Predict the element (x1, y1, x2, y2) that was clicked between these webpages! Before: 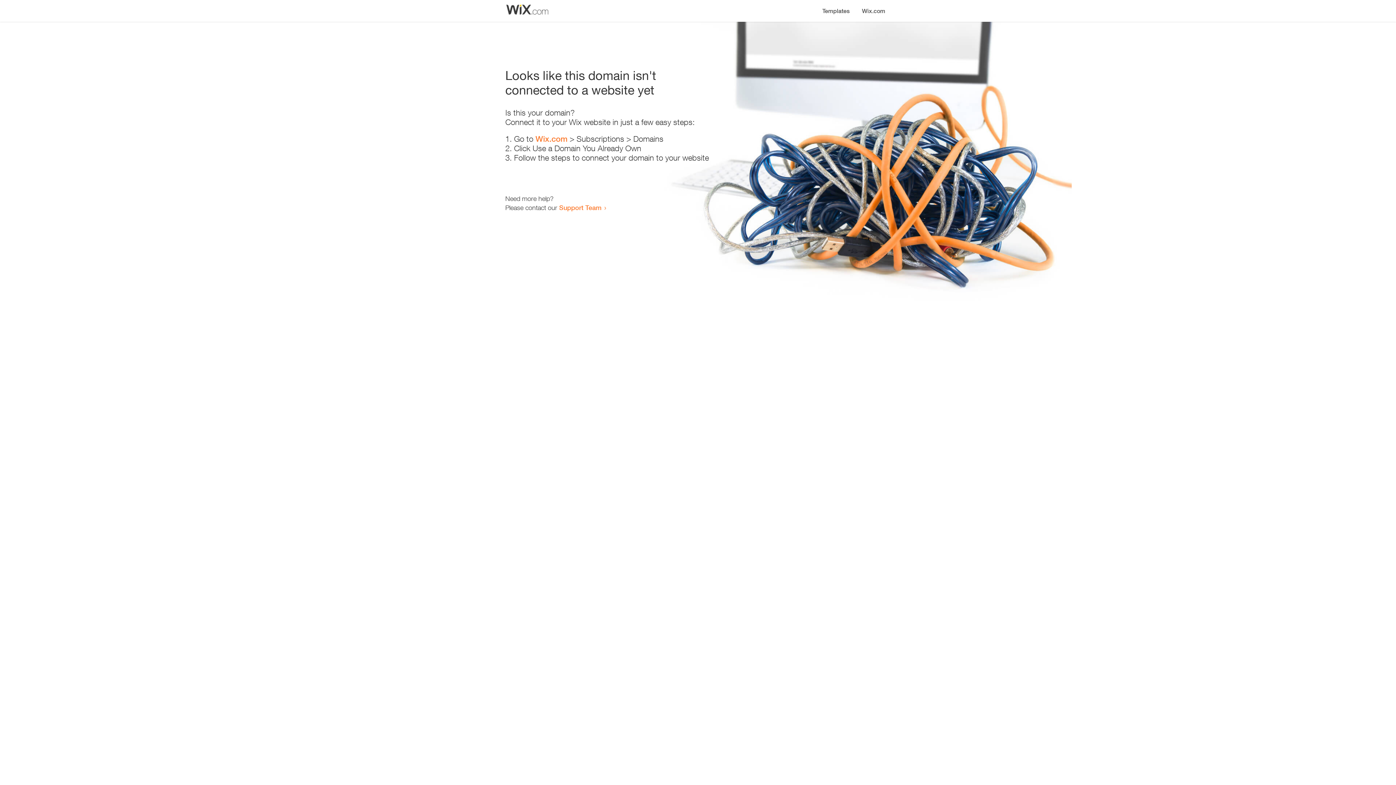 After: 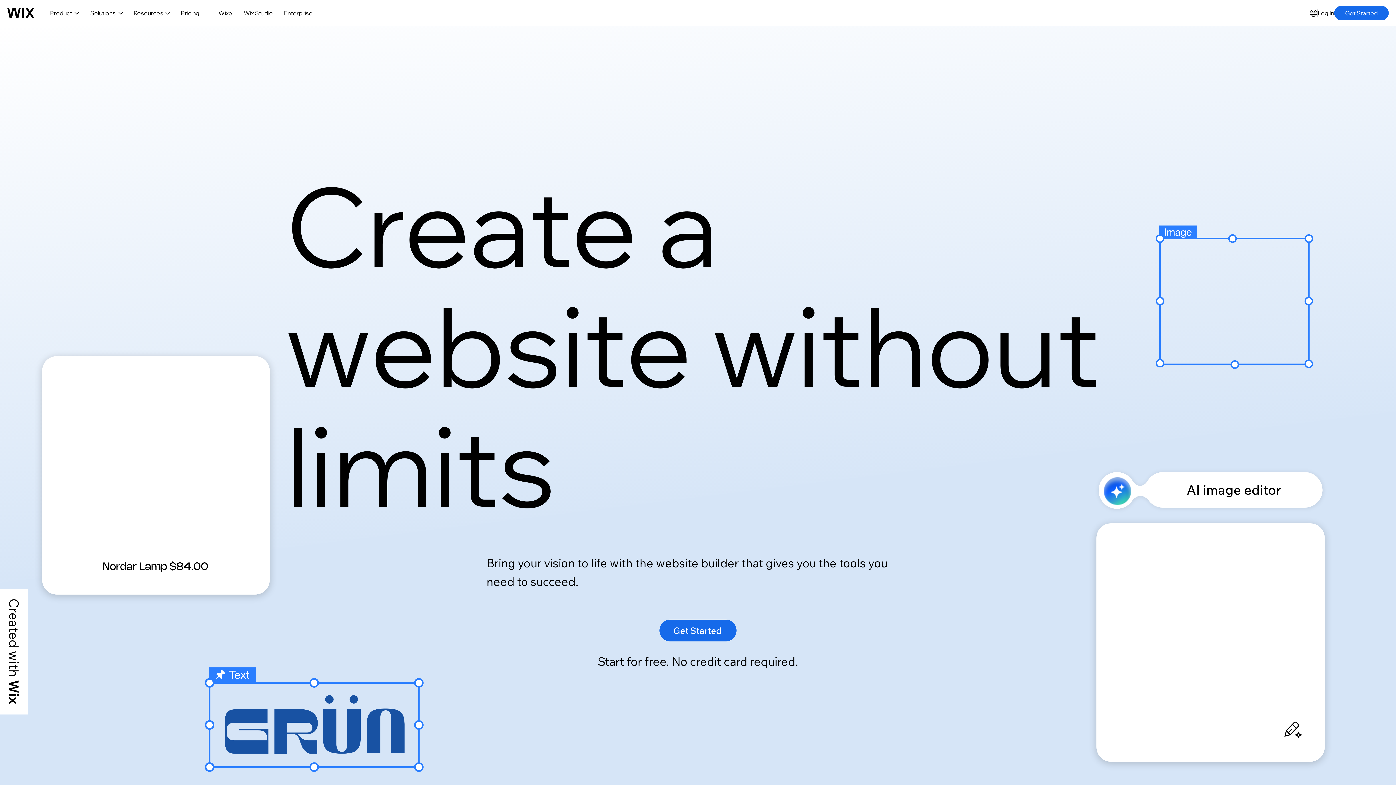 Action: label: Wix.com bbox: (535, 134, 567, 143)